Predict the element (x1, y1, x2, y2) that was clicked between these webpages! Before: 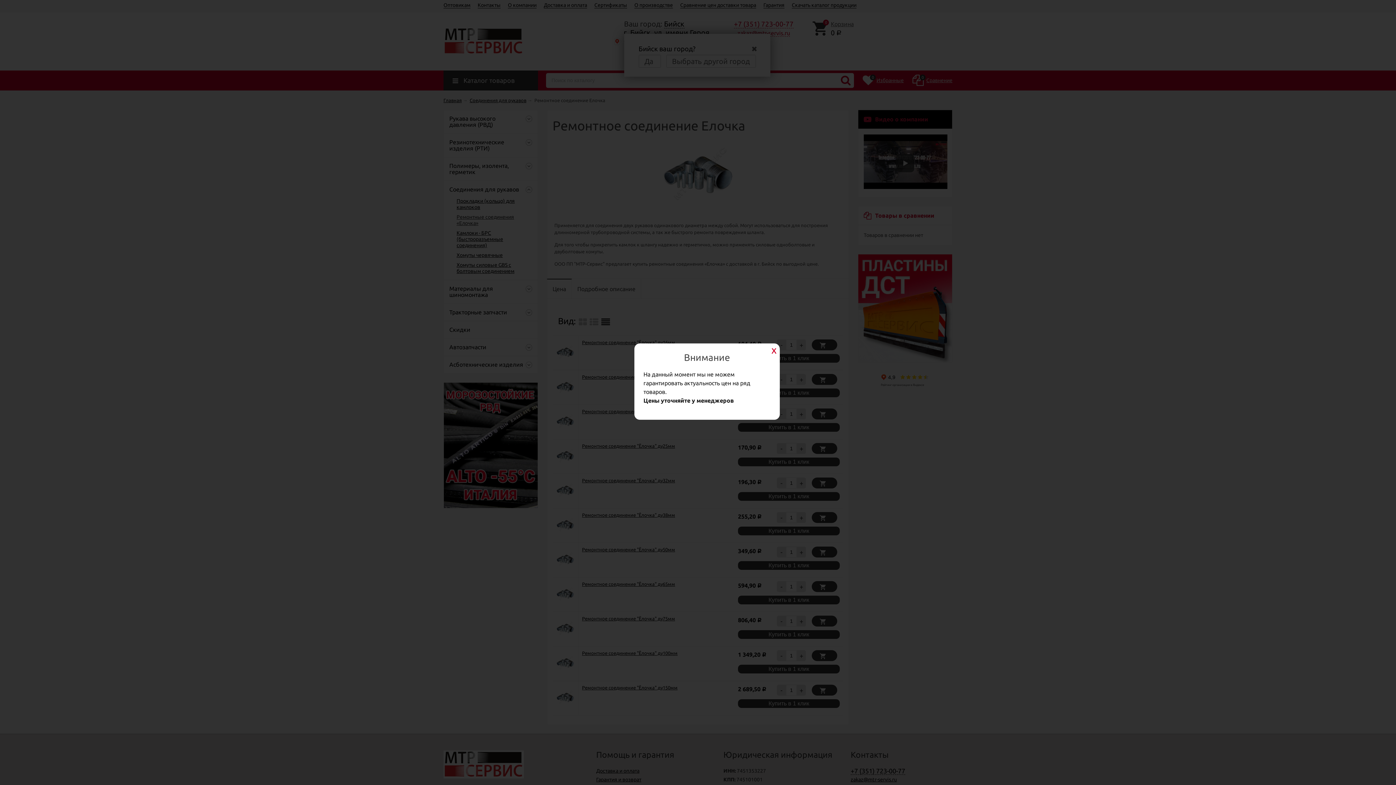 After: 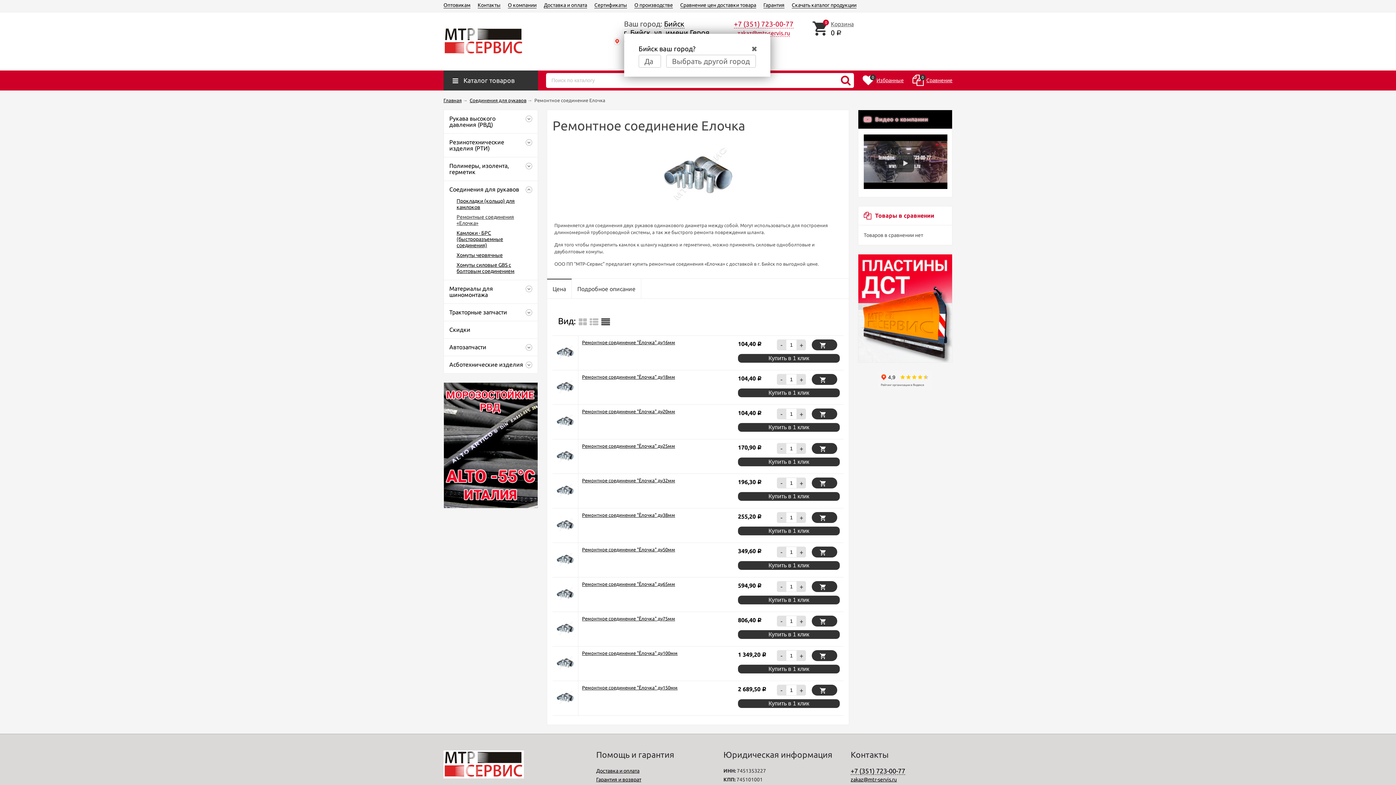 Action: bbox: (769, 345, 778, 354)